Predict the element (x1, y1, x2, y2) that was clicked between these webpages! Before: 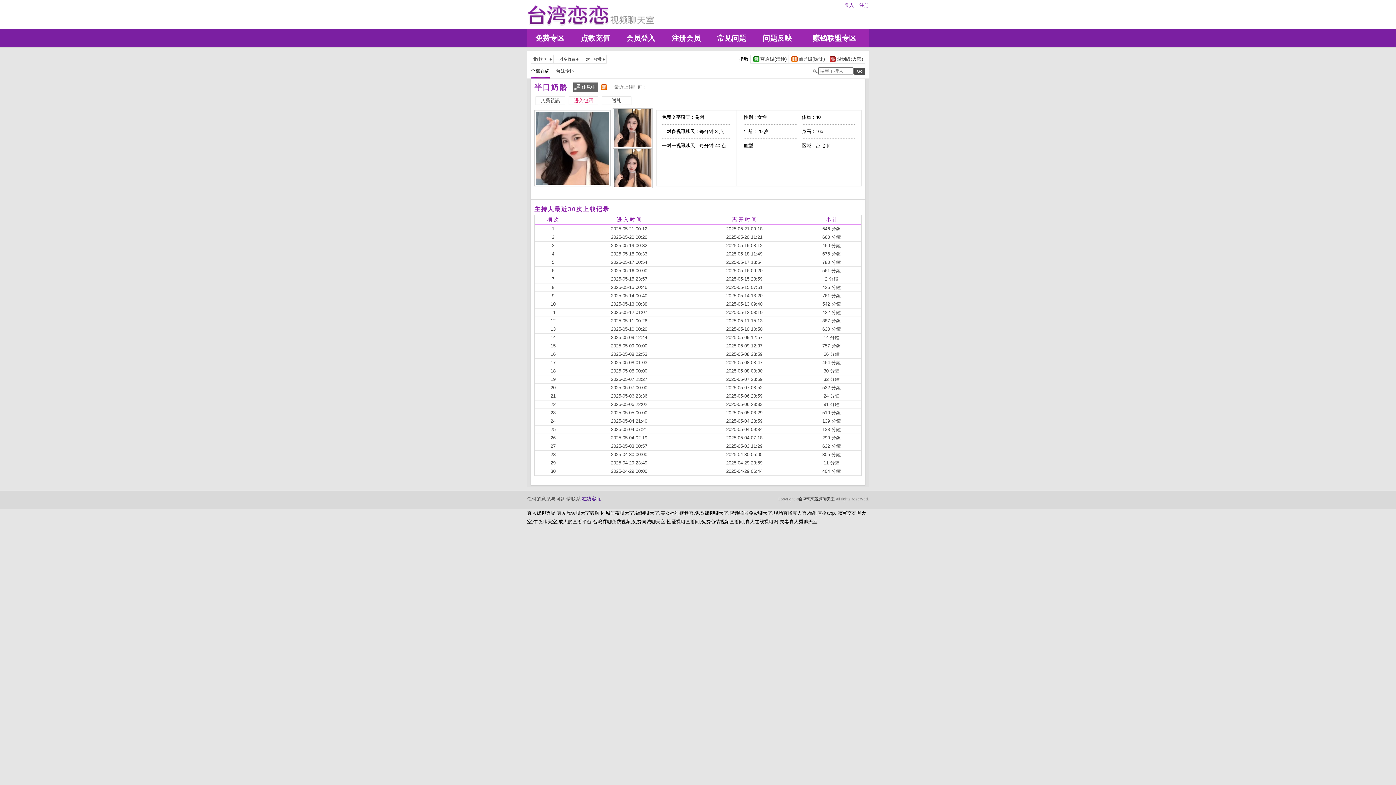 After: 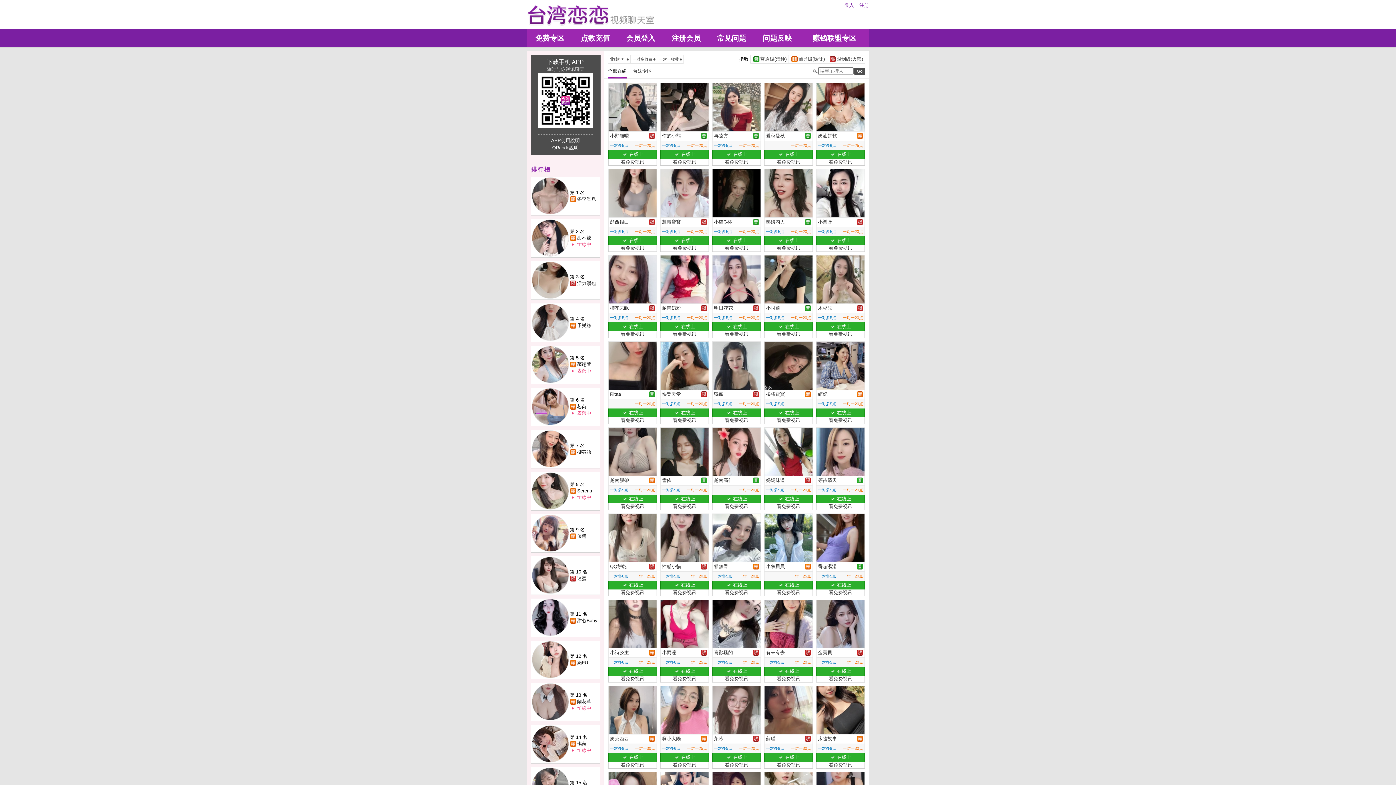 Action: bbox: (798, 497, 834, 501) label: 台湾恋恋视频聊天室